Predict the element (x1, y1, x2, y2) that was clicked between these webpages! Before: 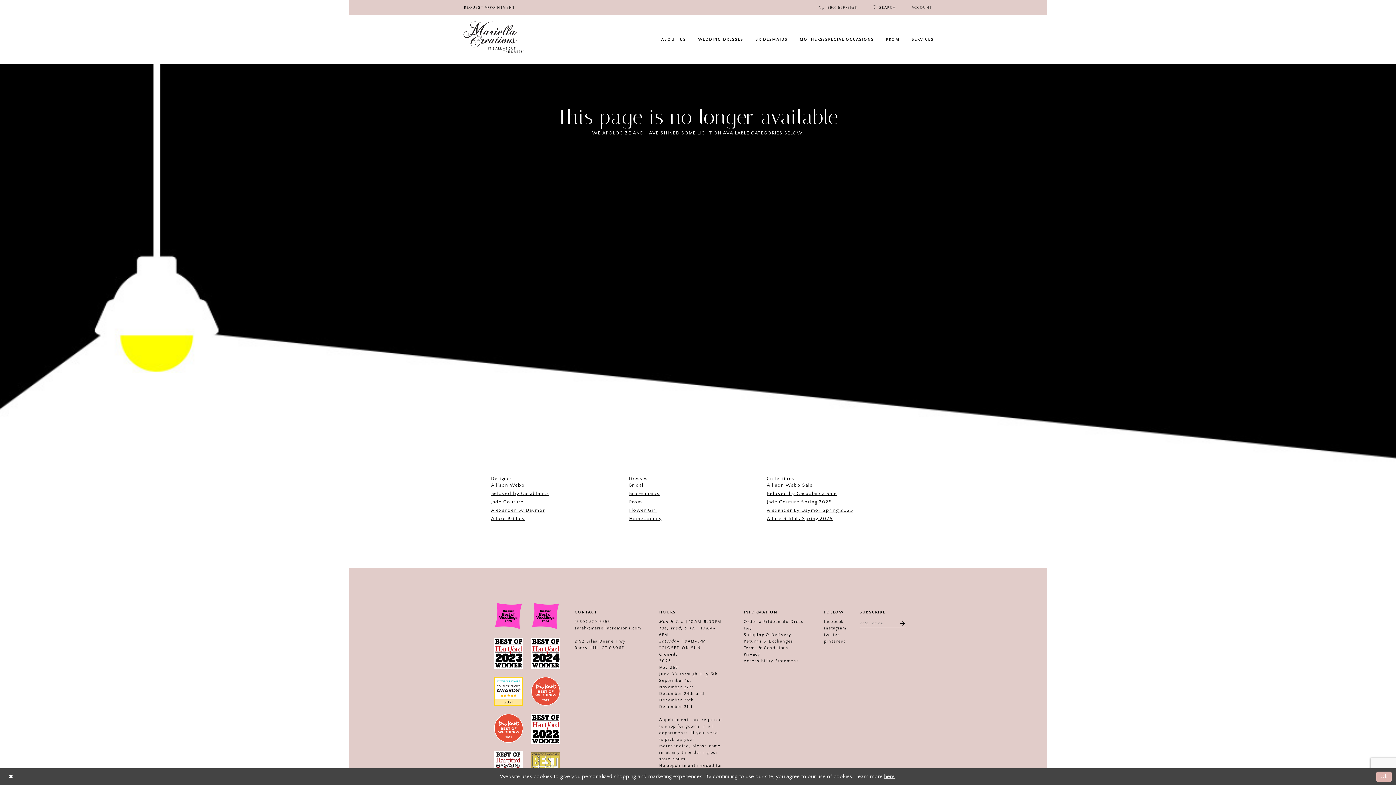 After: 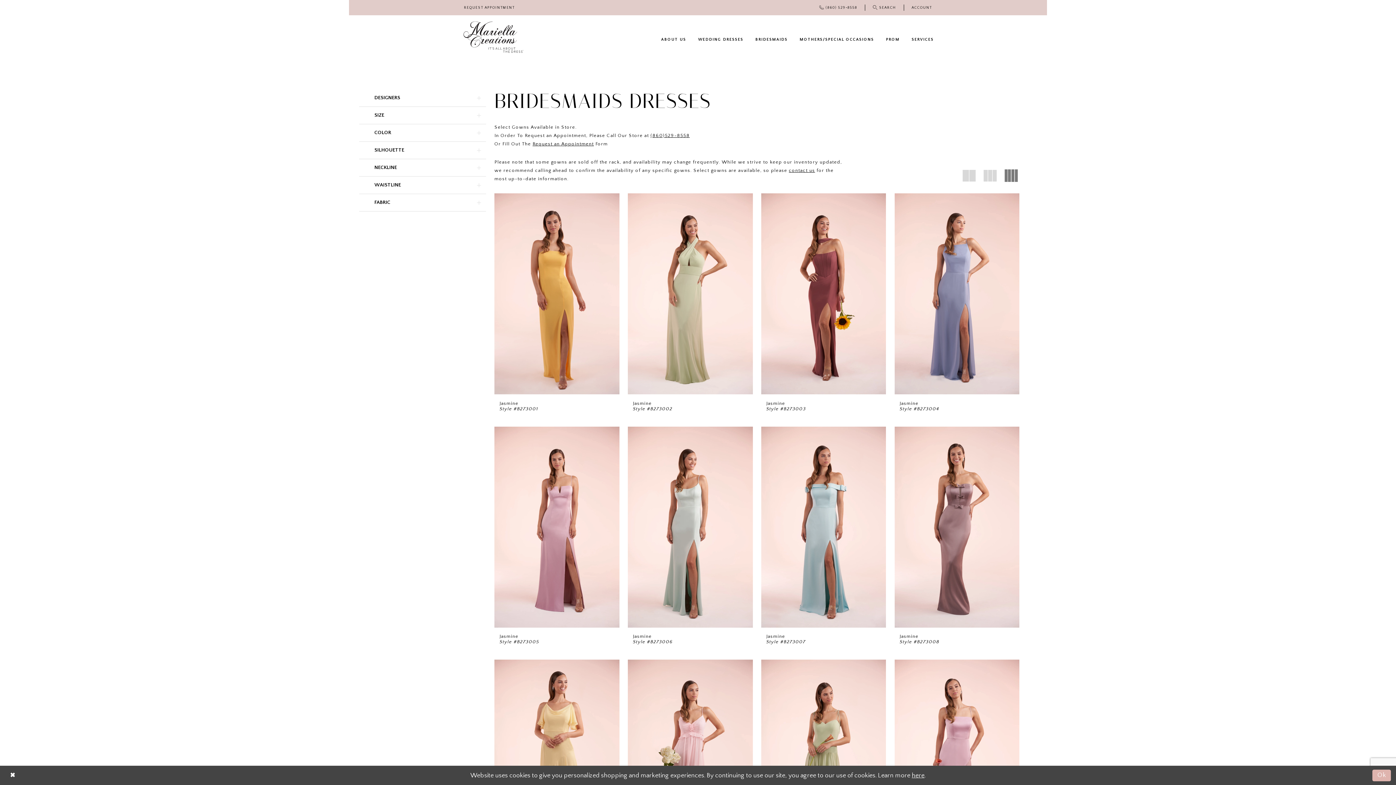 Action: bbox: (749, 33, 793, 45) label: BRIDESMAIDS